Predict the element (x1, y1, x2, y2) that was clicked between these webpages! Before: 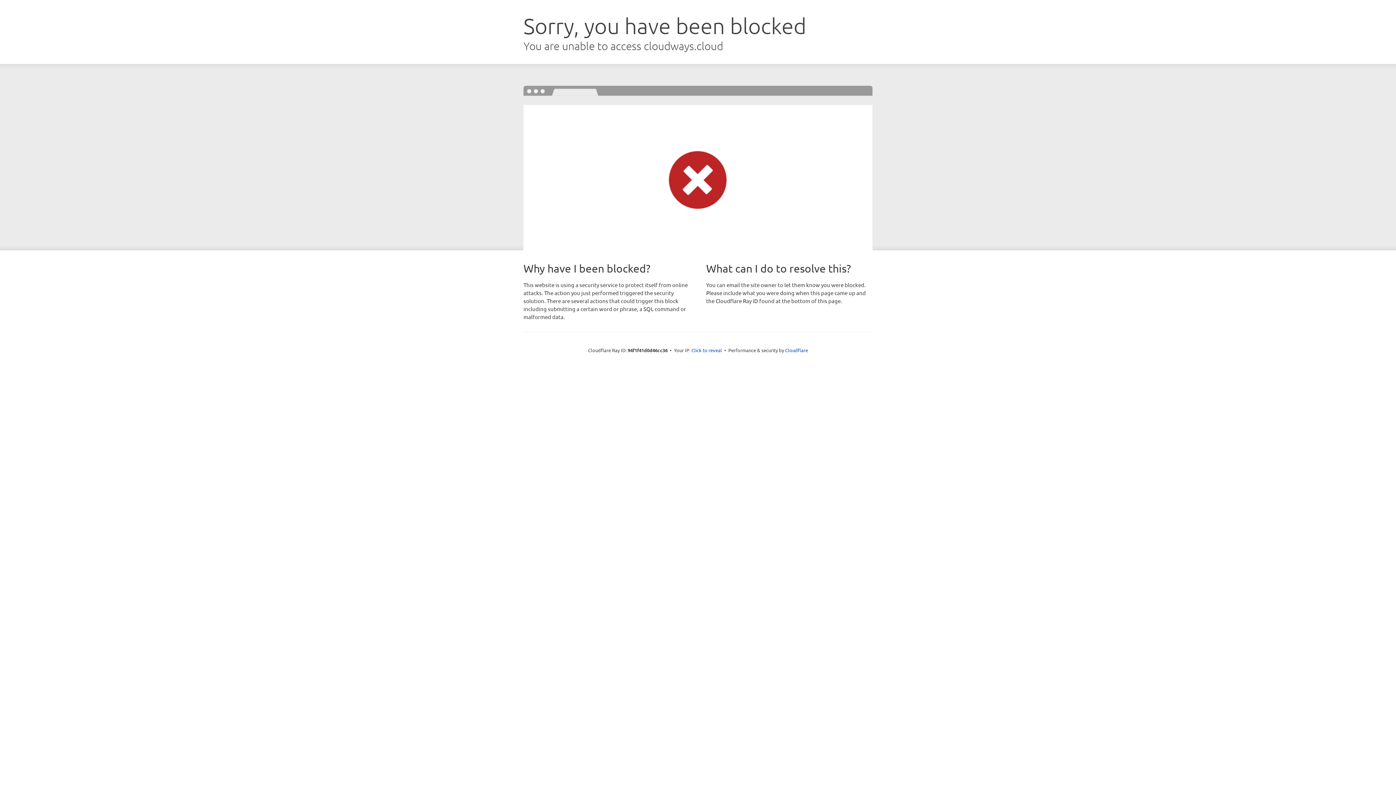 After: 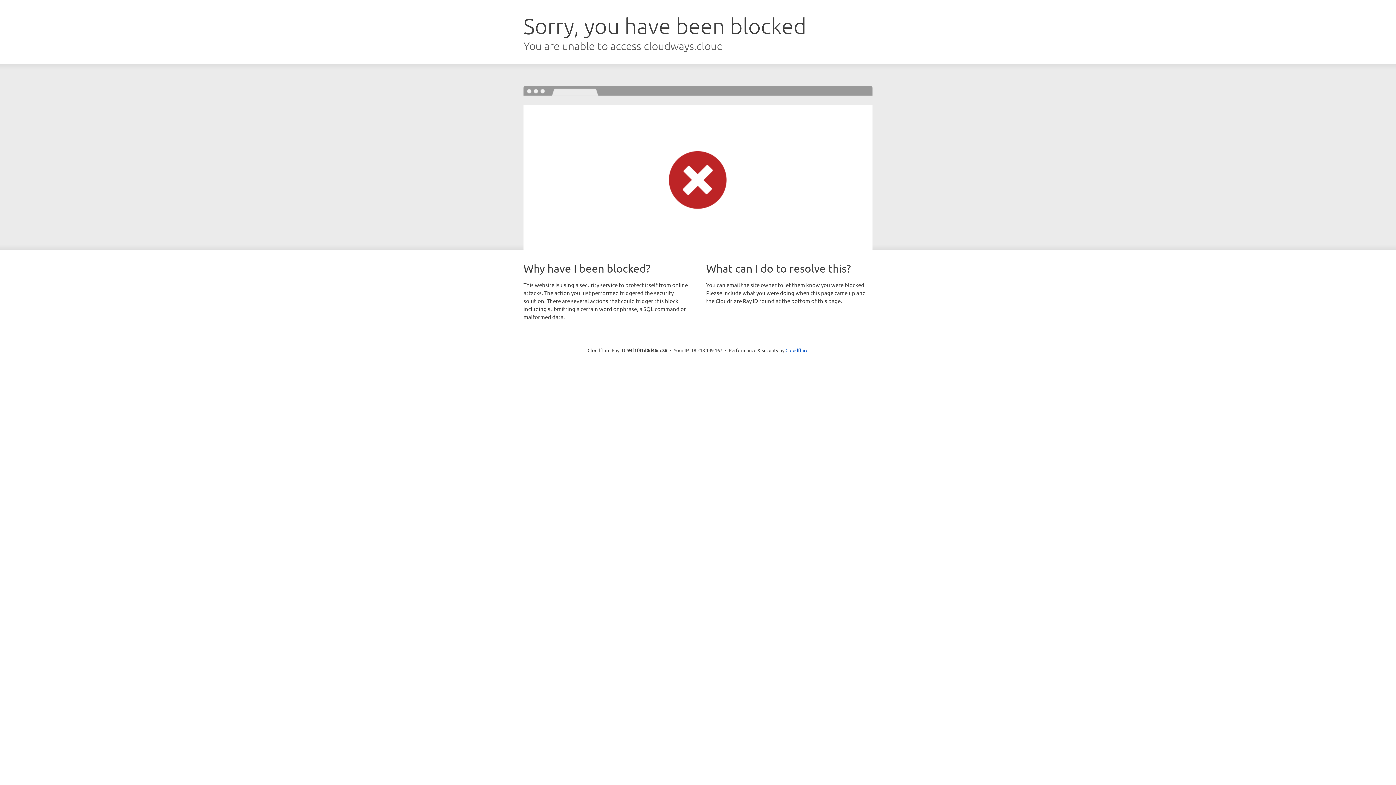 Action: bbox: (691, 346, 722, 353) label: Click to reveal